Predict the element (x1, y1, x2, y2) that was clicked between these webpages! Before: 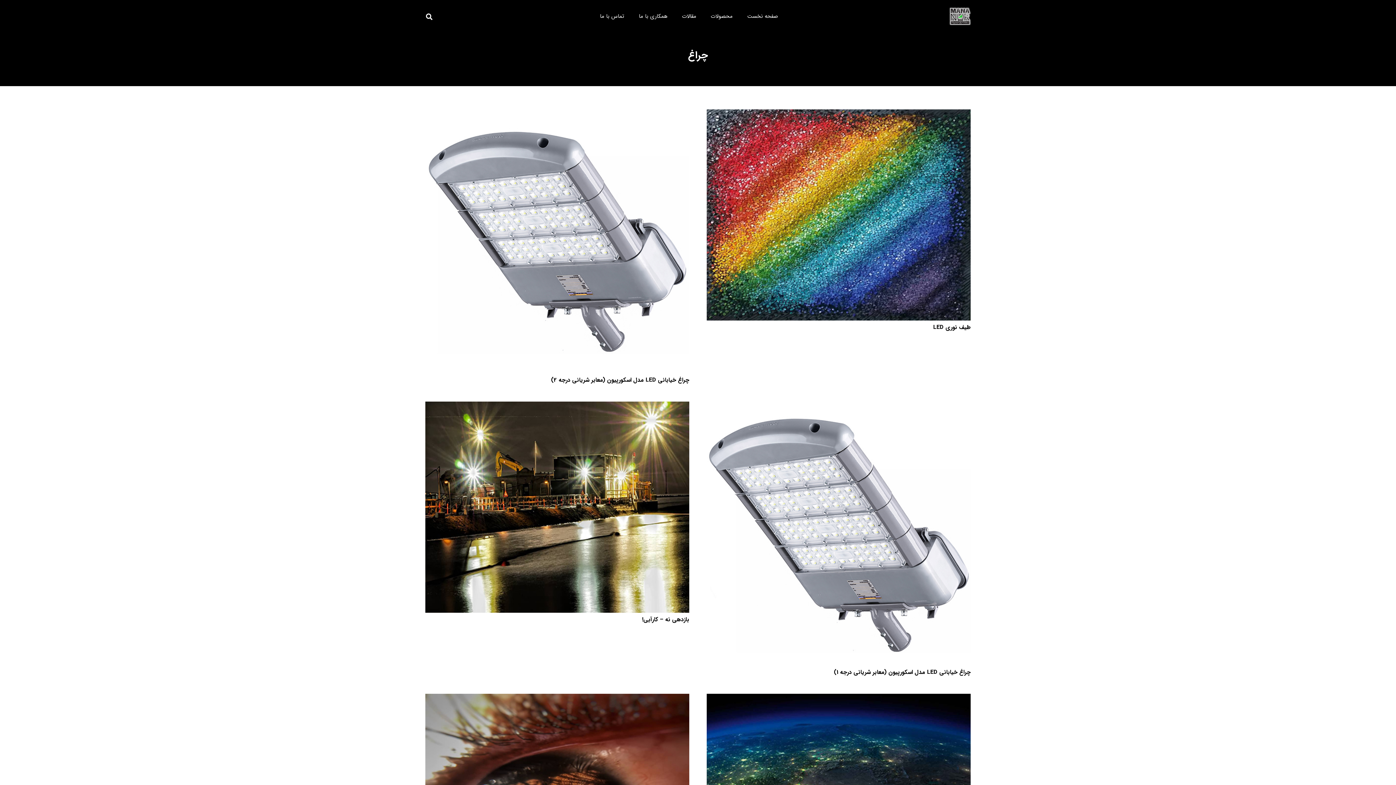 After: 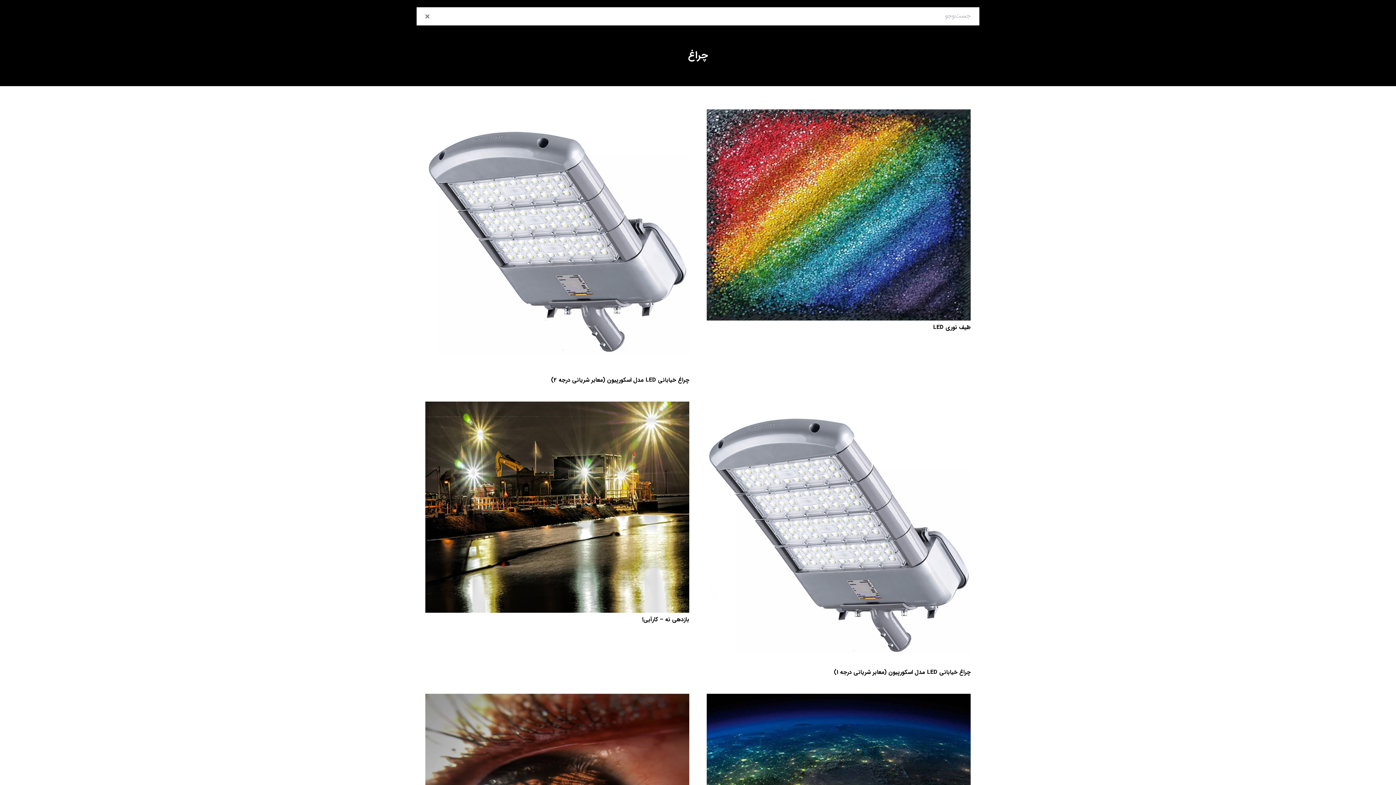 Action: label: جست‌وجو bbox: (422, 8, 436, 24)